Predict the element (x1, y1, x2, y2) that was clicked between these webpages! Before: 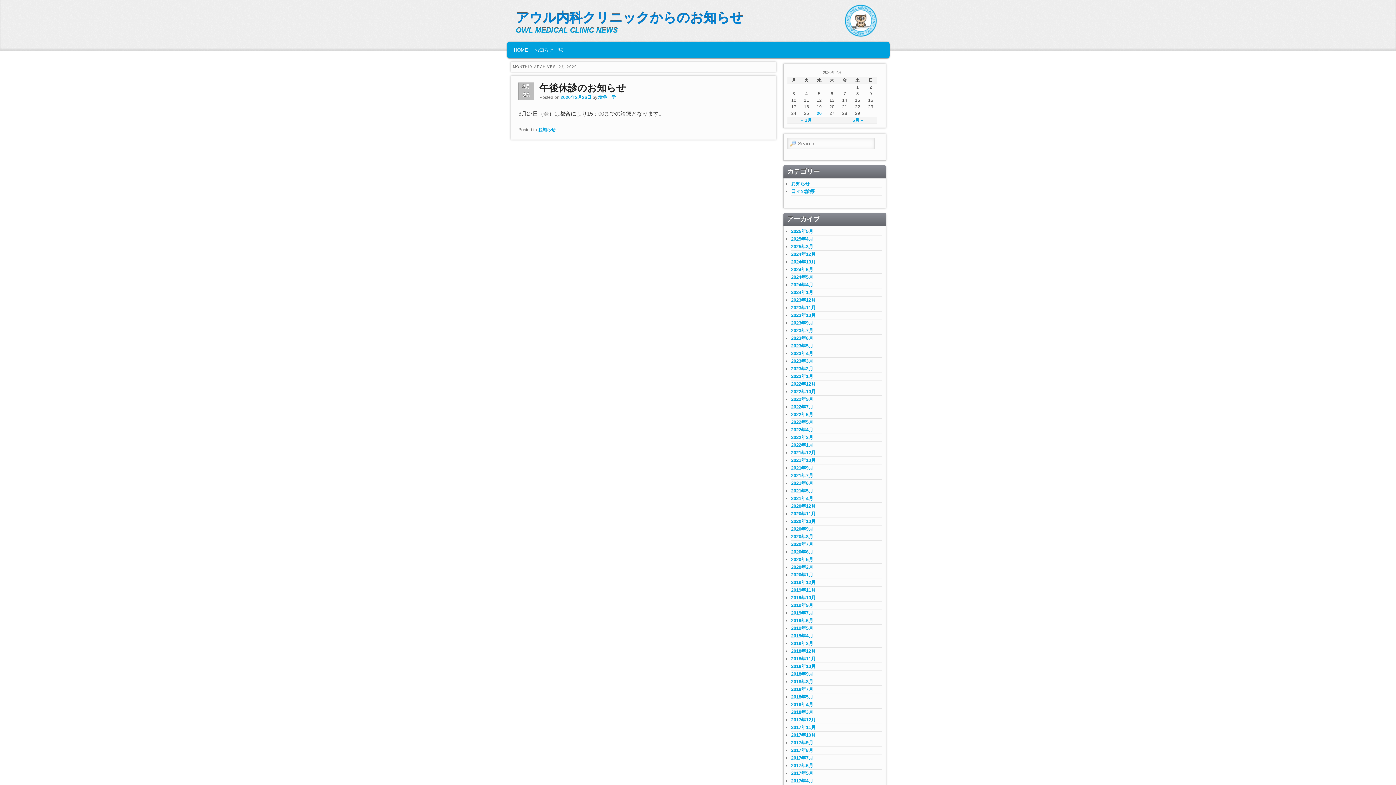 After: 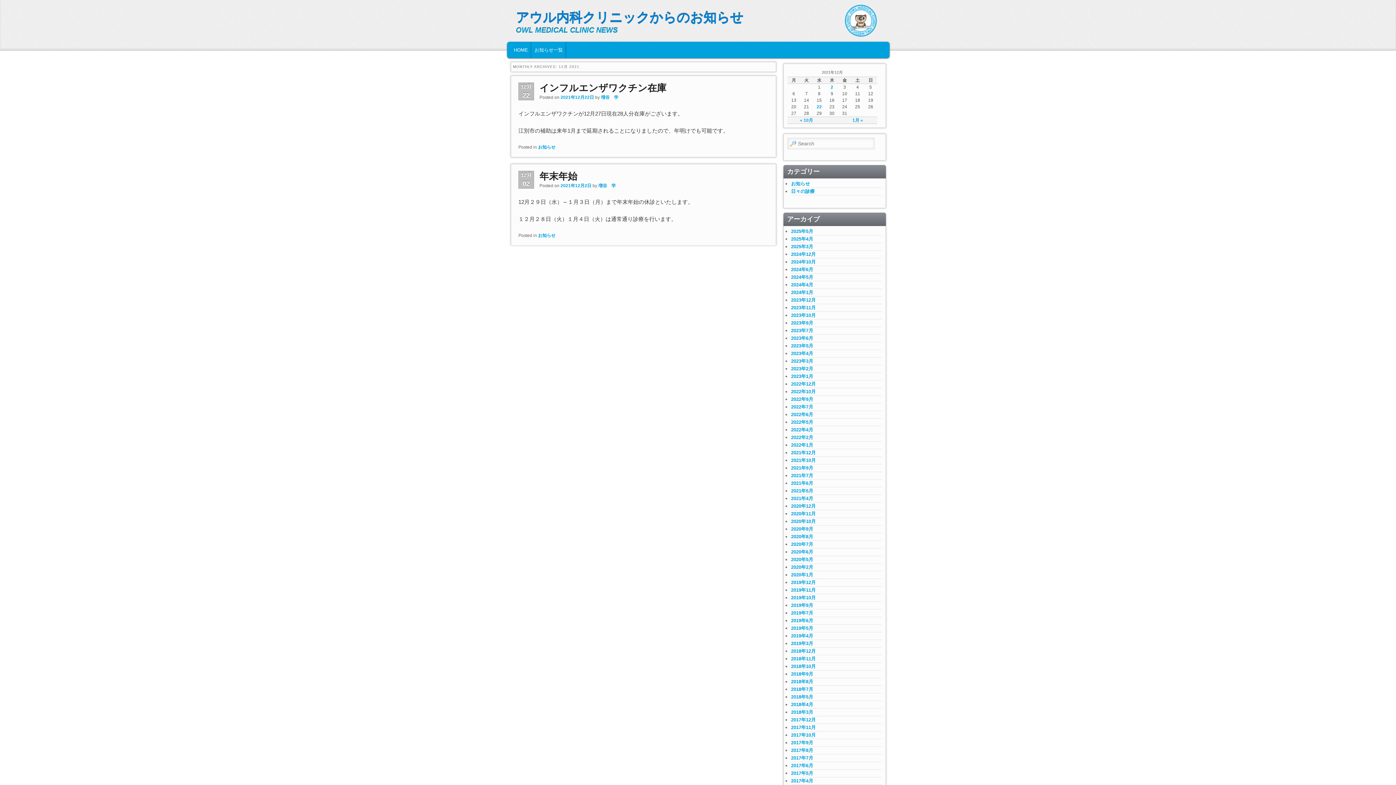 Action: label: 2021年12月 bbox: (791, 450, 816, 455)